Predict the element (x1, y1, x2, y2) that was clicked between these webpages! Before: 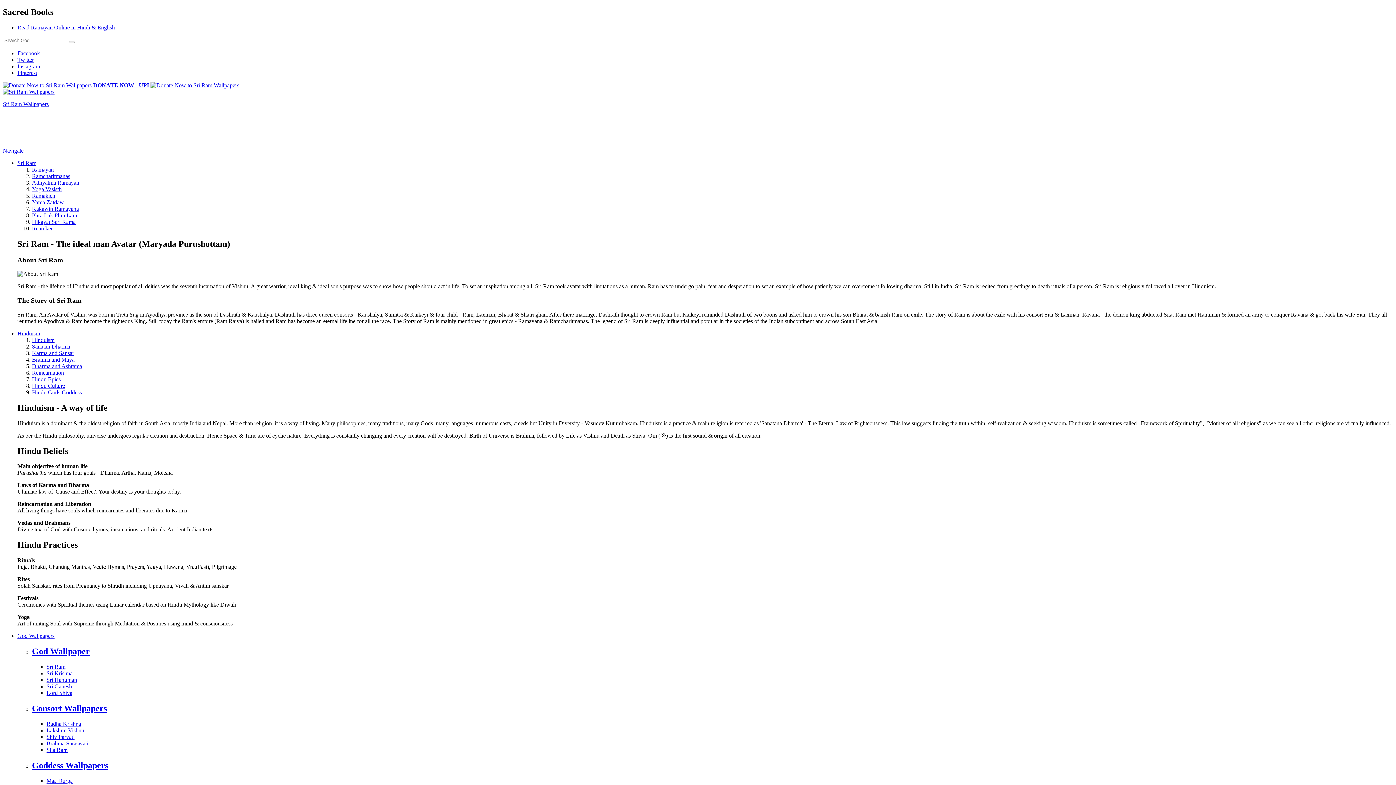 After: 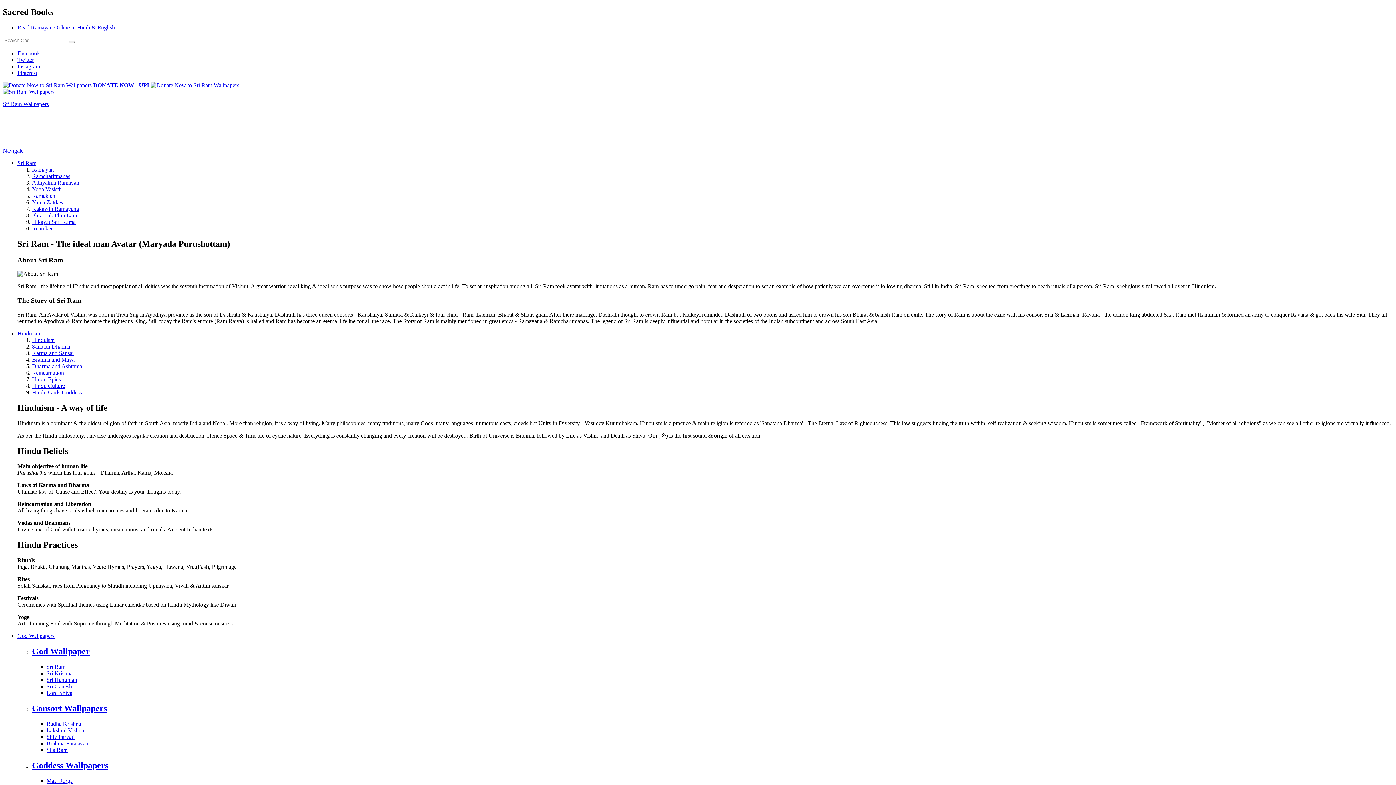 Action: bbox: (32, 337, 54, 343) label: Hinduism